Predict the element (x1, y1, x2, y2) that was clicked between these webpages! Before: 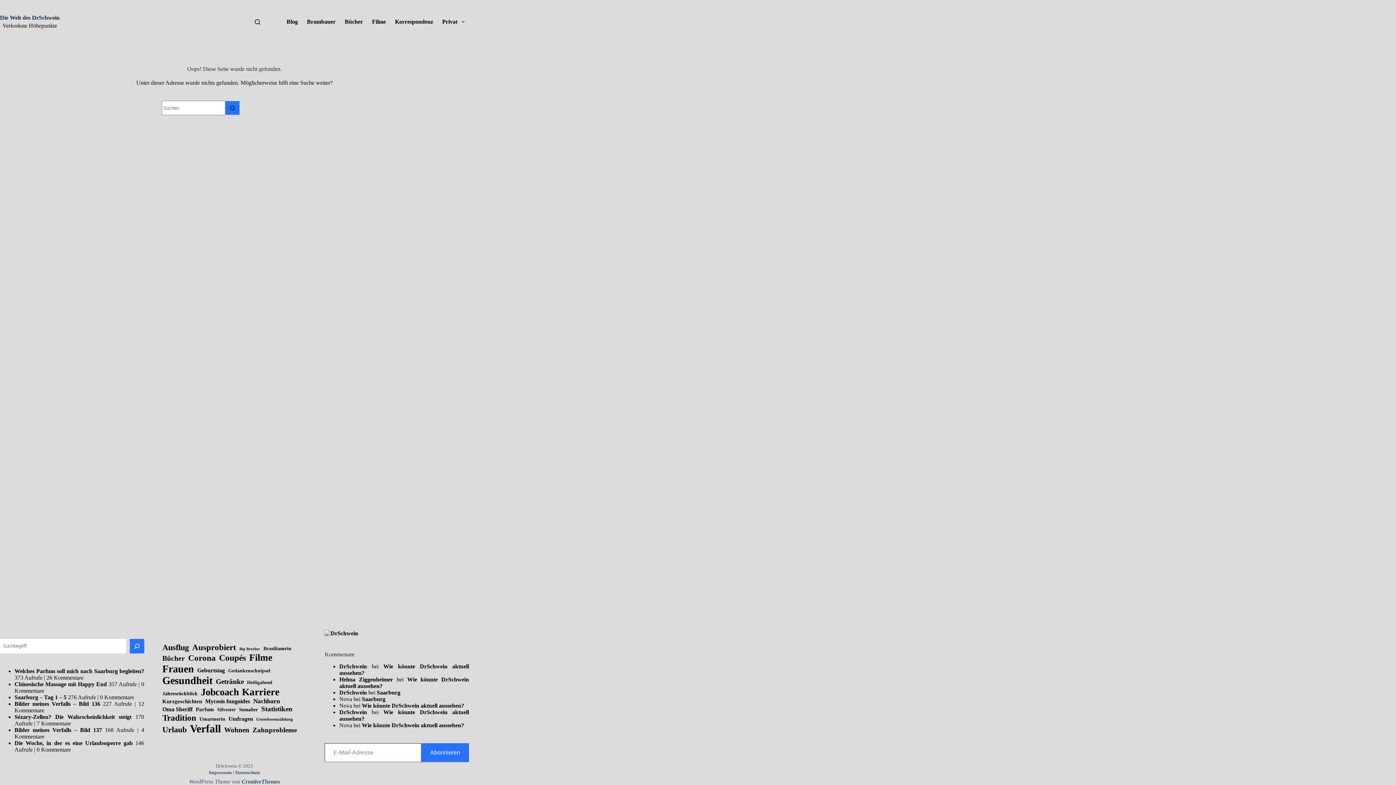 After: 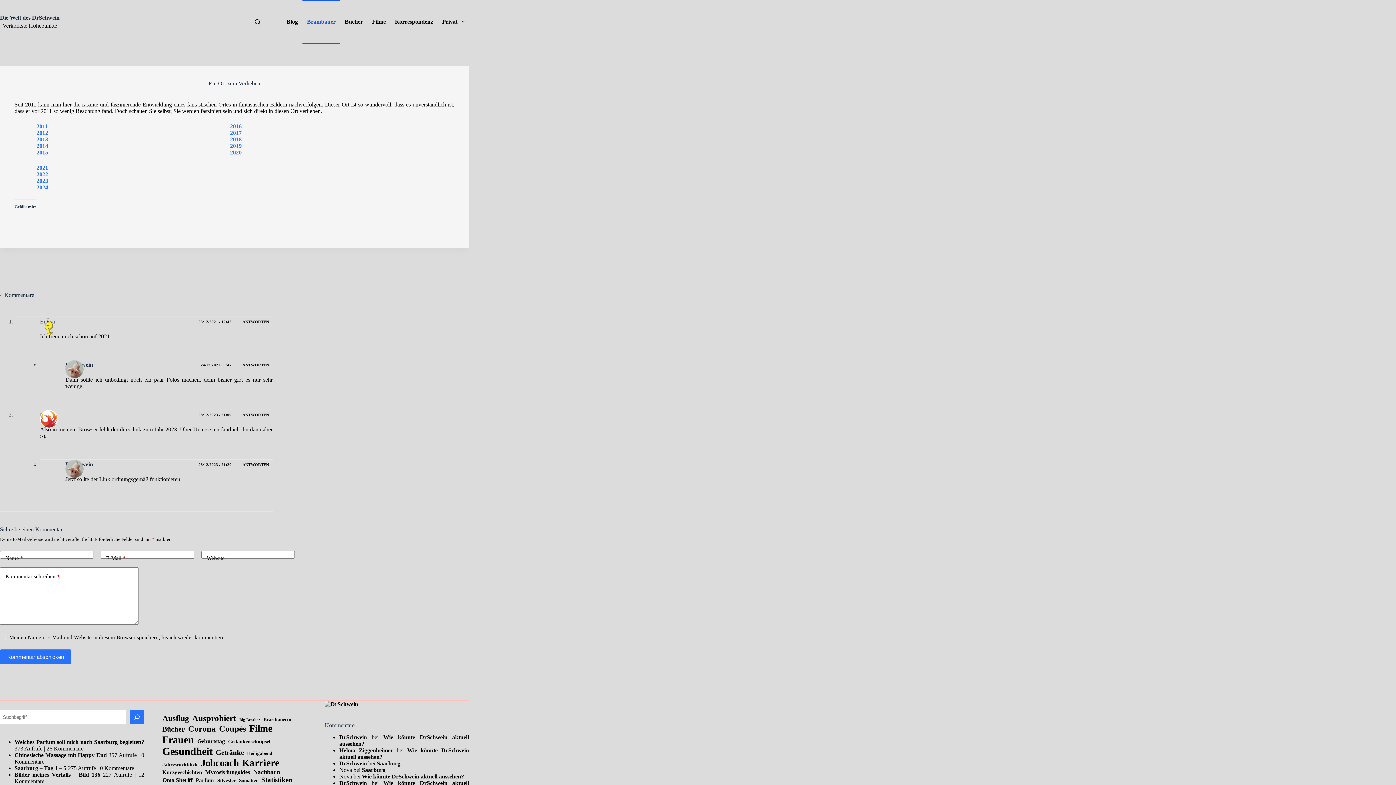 Action: bbox: (302, 0, 340, 43) label: Brambauer